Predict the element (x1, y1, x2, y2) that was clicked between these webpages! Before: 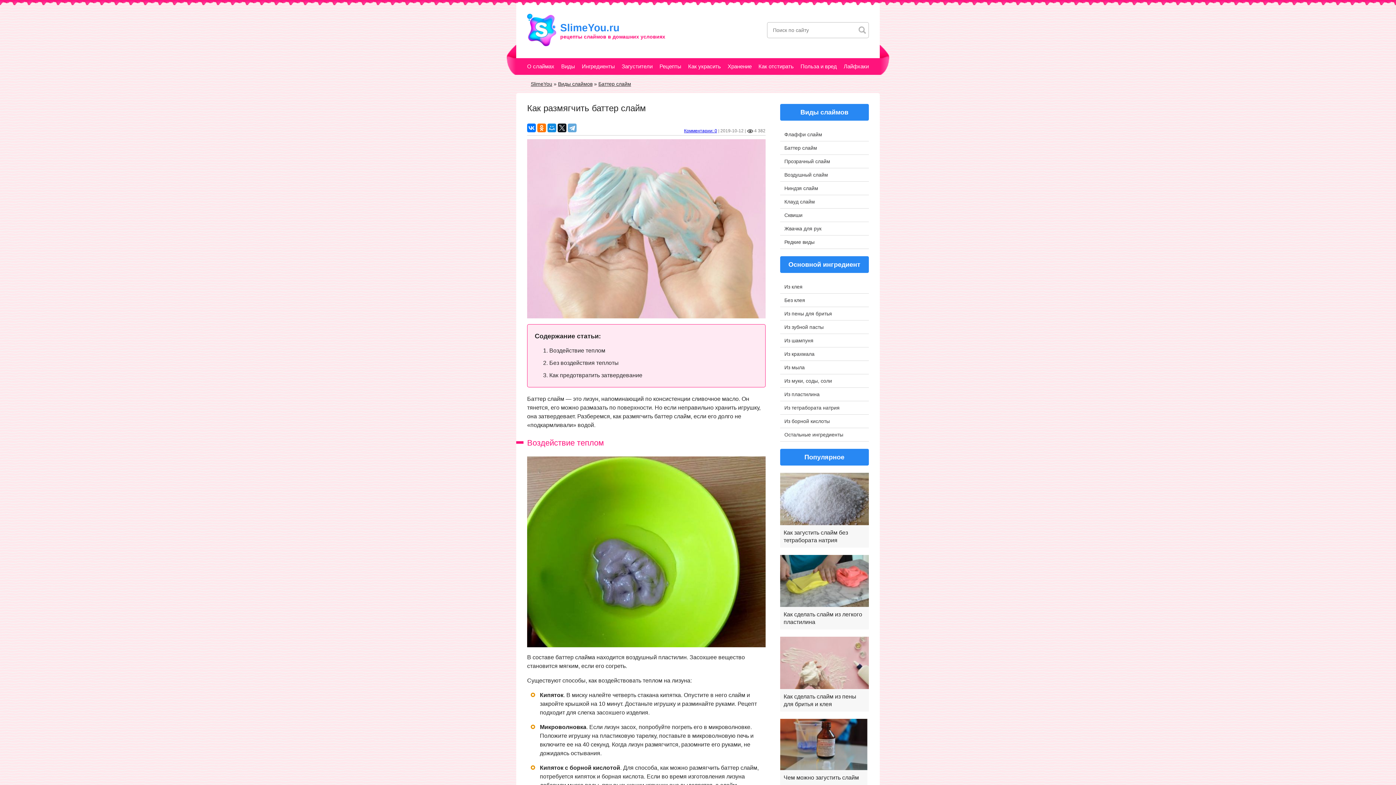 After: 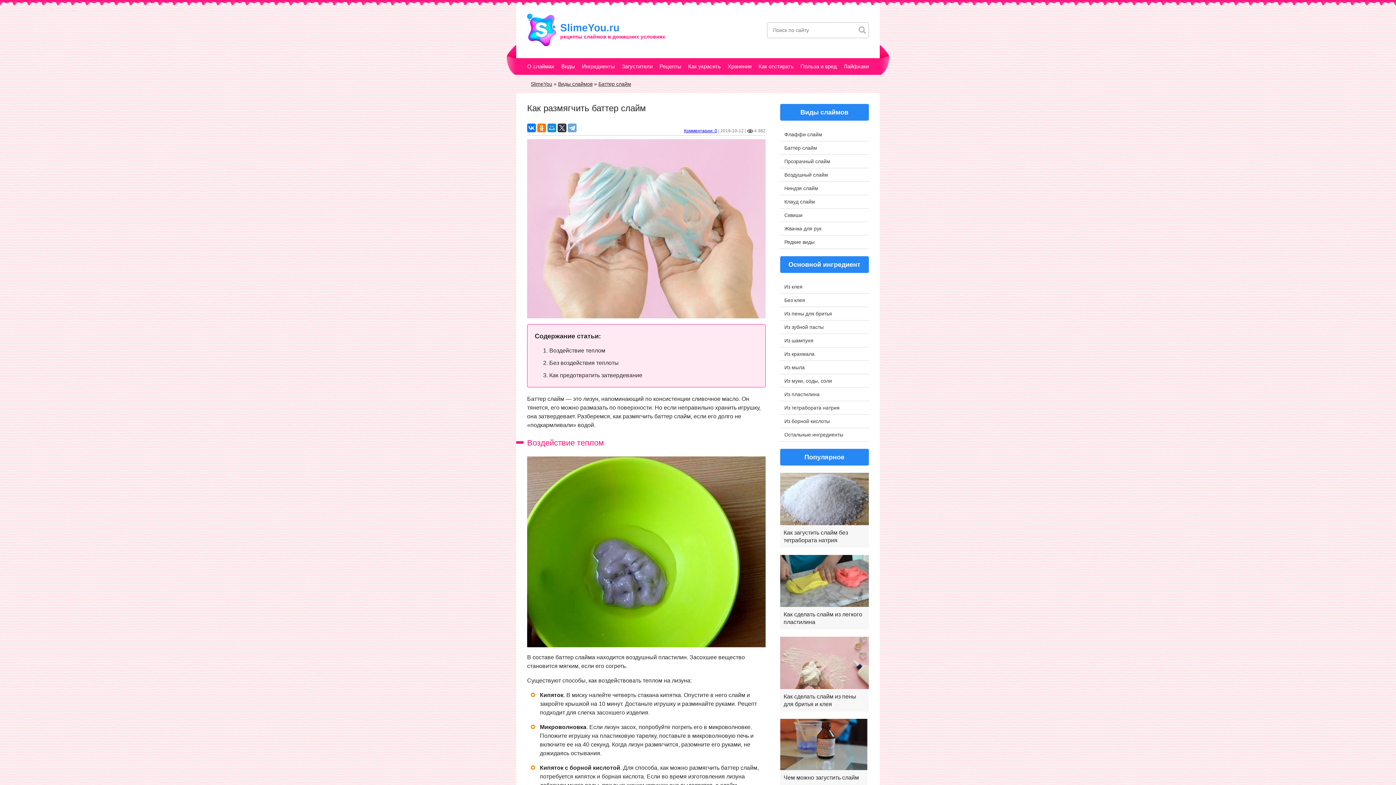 Action: bbox: (557, 123, 566, 132)